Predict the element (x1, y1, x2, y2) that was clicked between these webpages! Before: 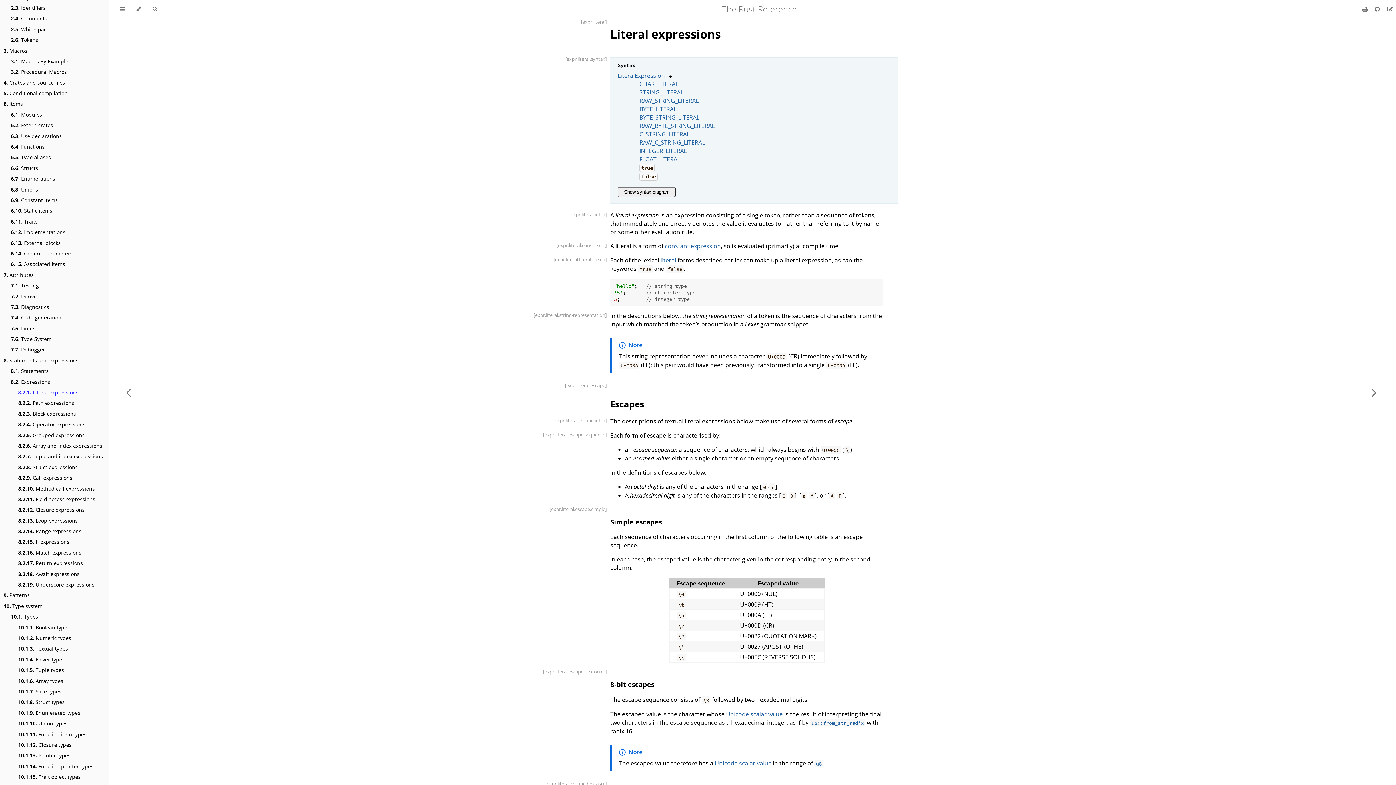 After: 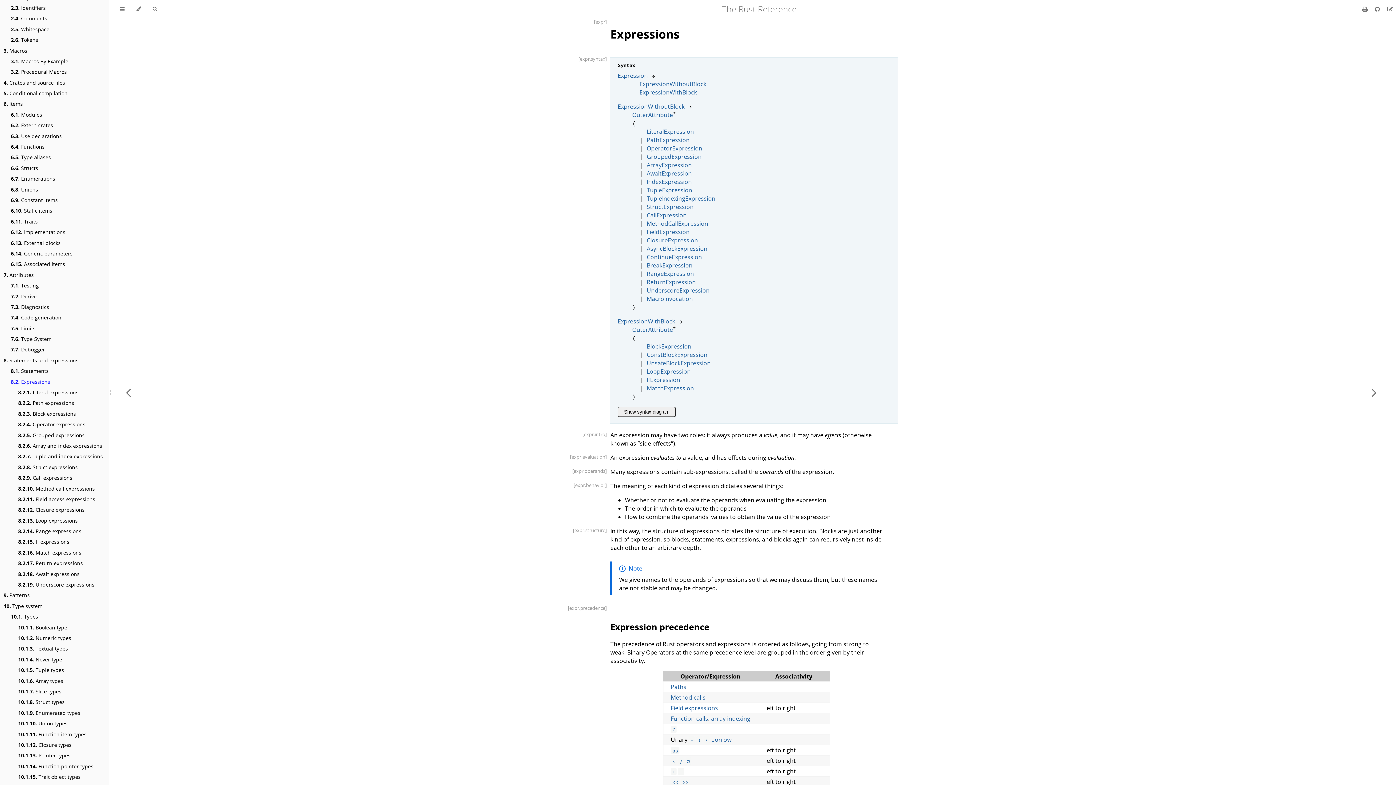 Action: label: 8.2. Expressions bbox: (10, 378, 50, 385)